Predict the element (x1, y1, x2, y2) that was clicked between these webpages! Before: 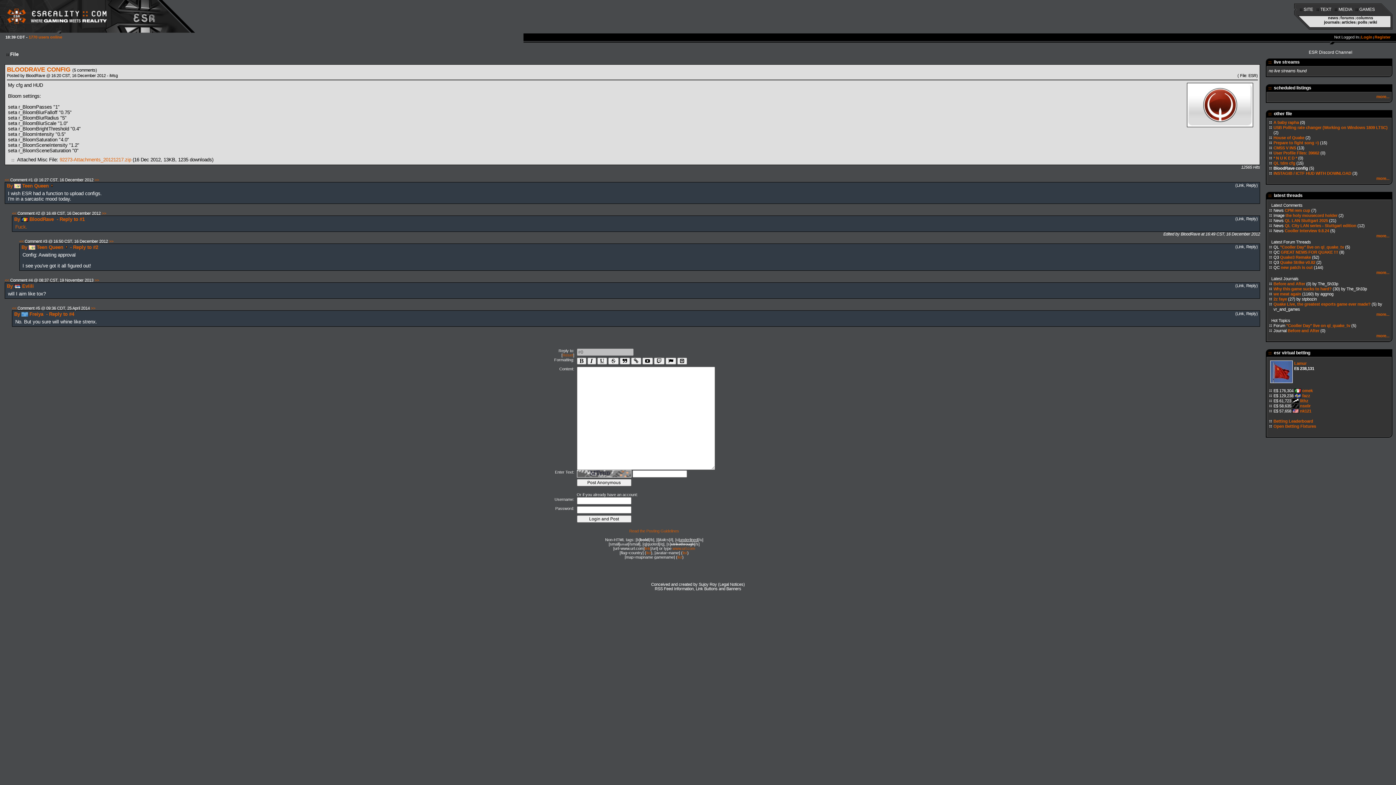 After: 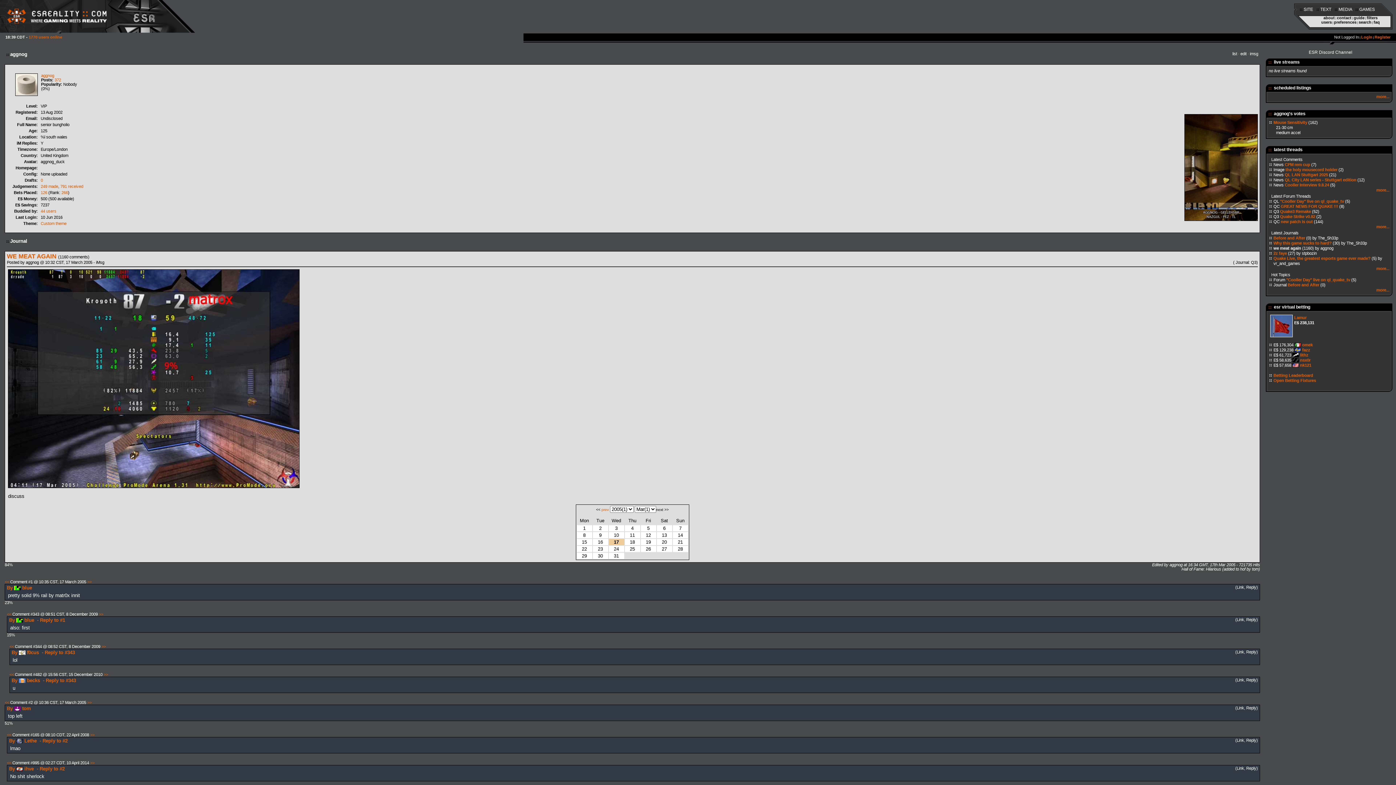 Action: bbox: (1273, 292, 1301, 296) label: we meat again